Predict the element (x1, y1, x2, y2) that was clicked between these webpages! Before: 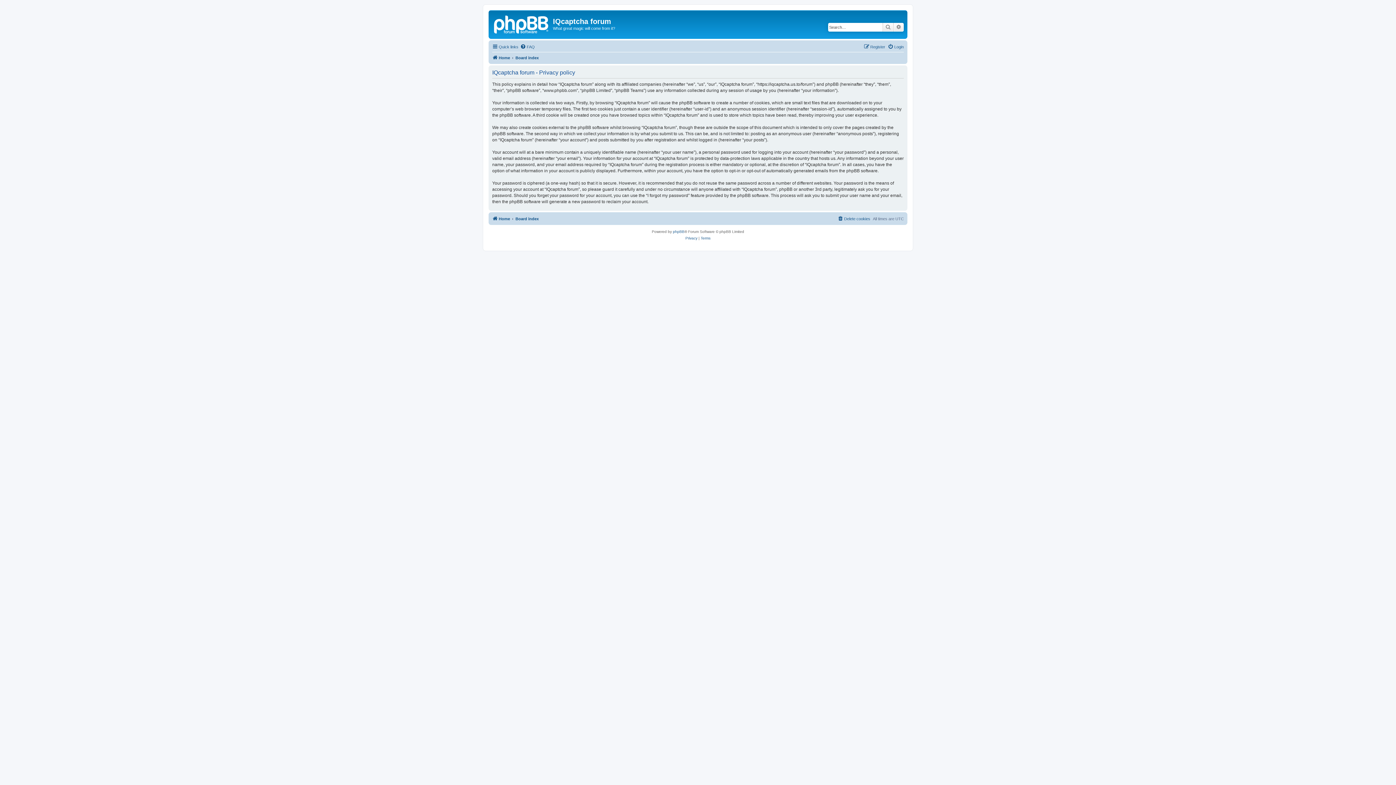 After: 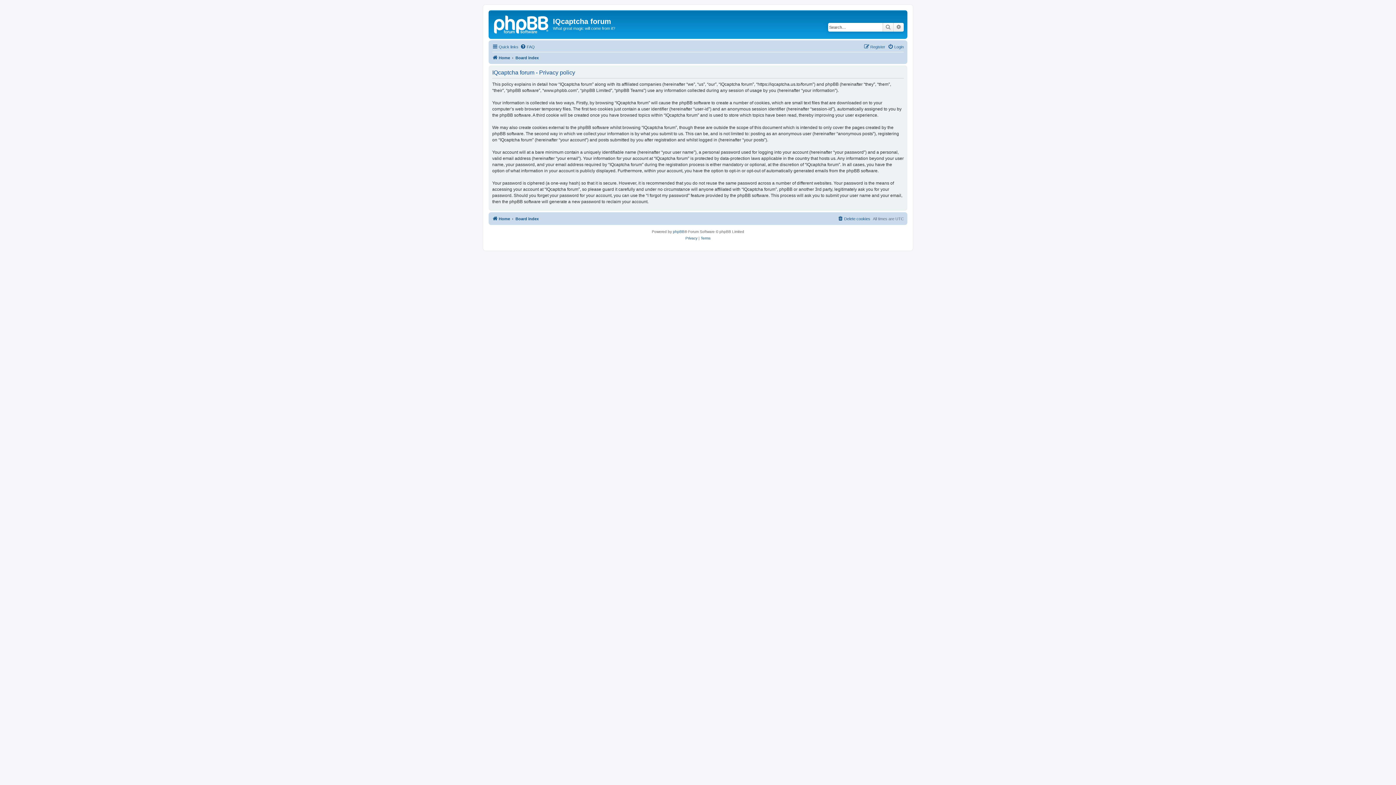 Action: bbox: (685, 235, 697, 241) label: Privacy